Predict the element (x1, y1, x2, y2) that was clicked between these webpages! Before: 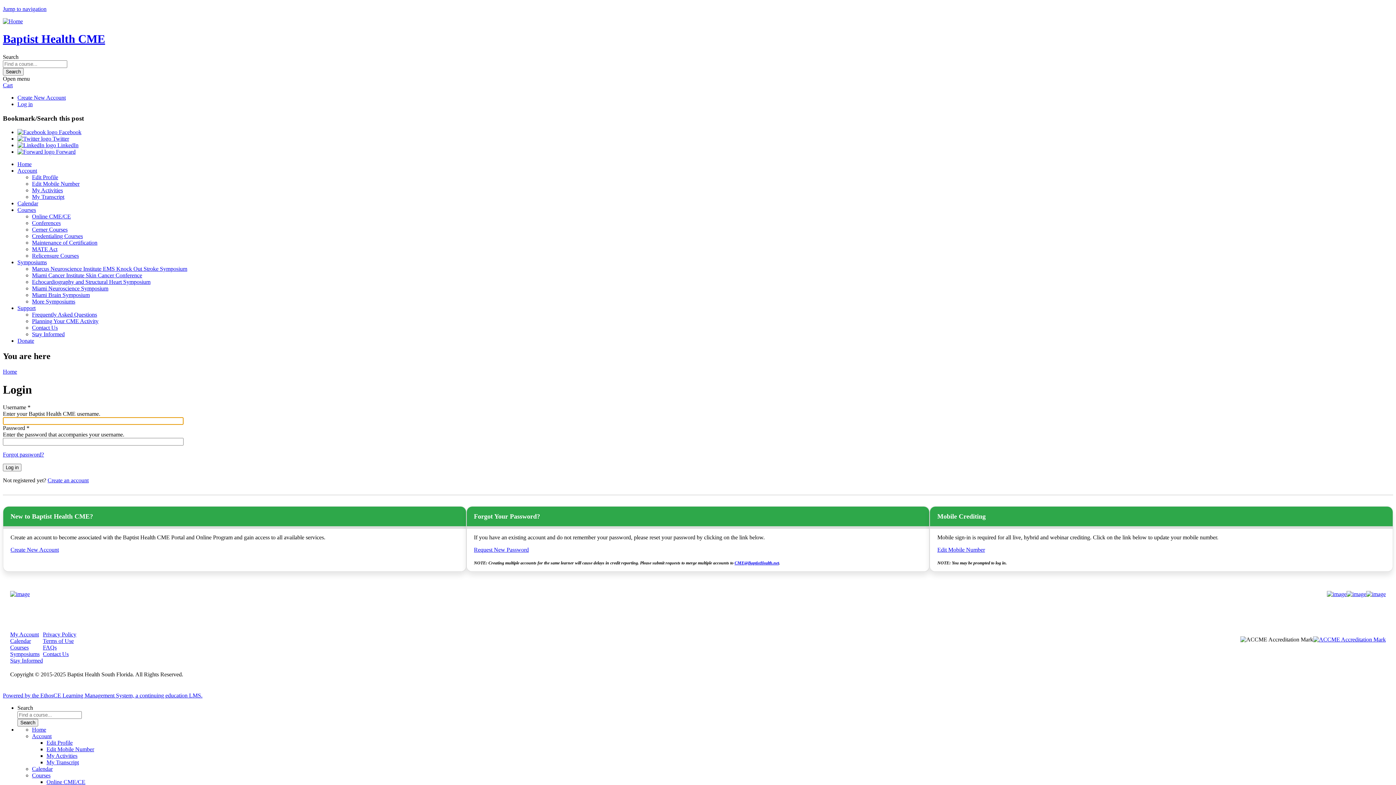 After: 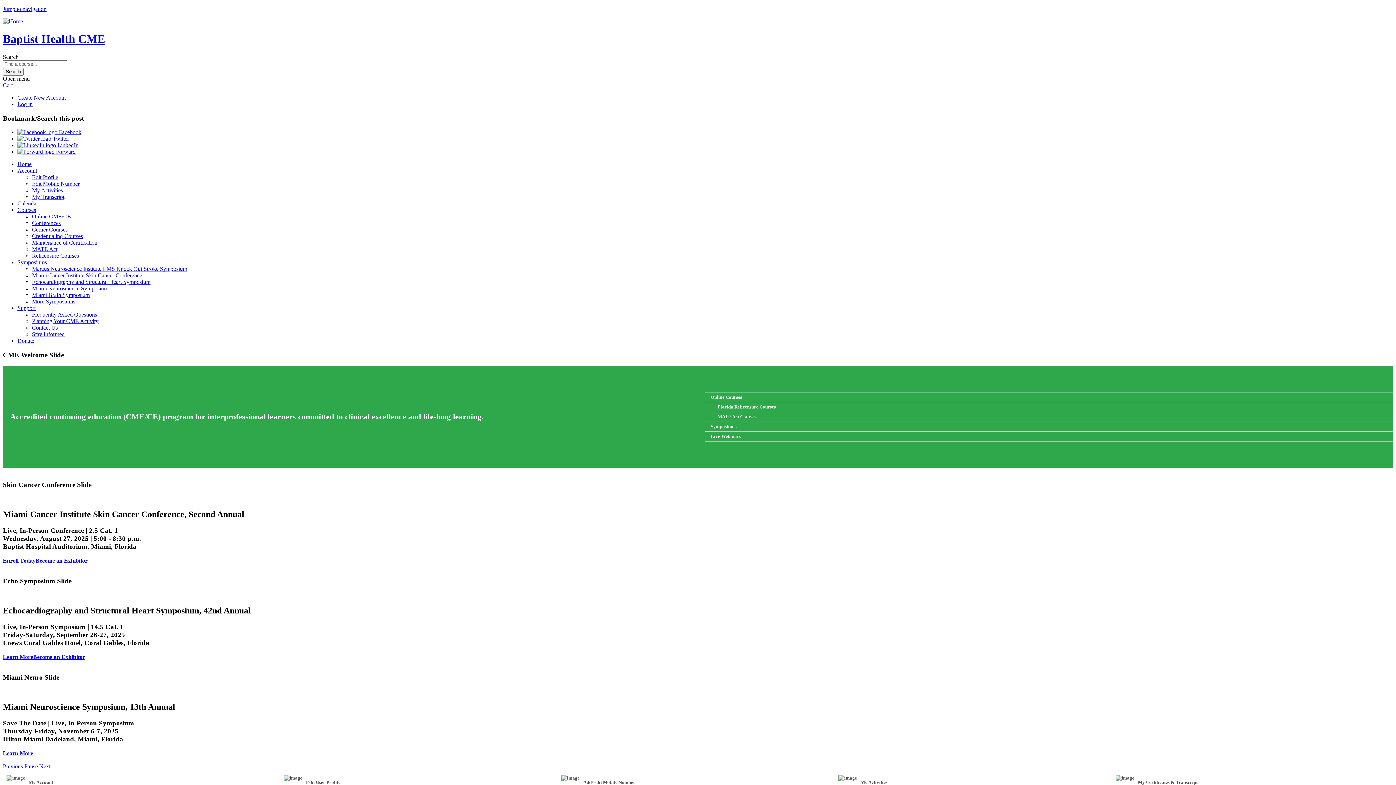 Action: bbox: (10, 591, 29, 597)